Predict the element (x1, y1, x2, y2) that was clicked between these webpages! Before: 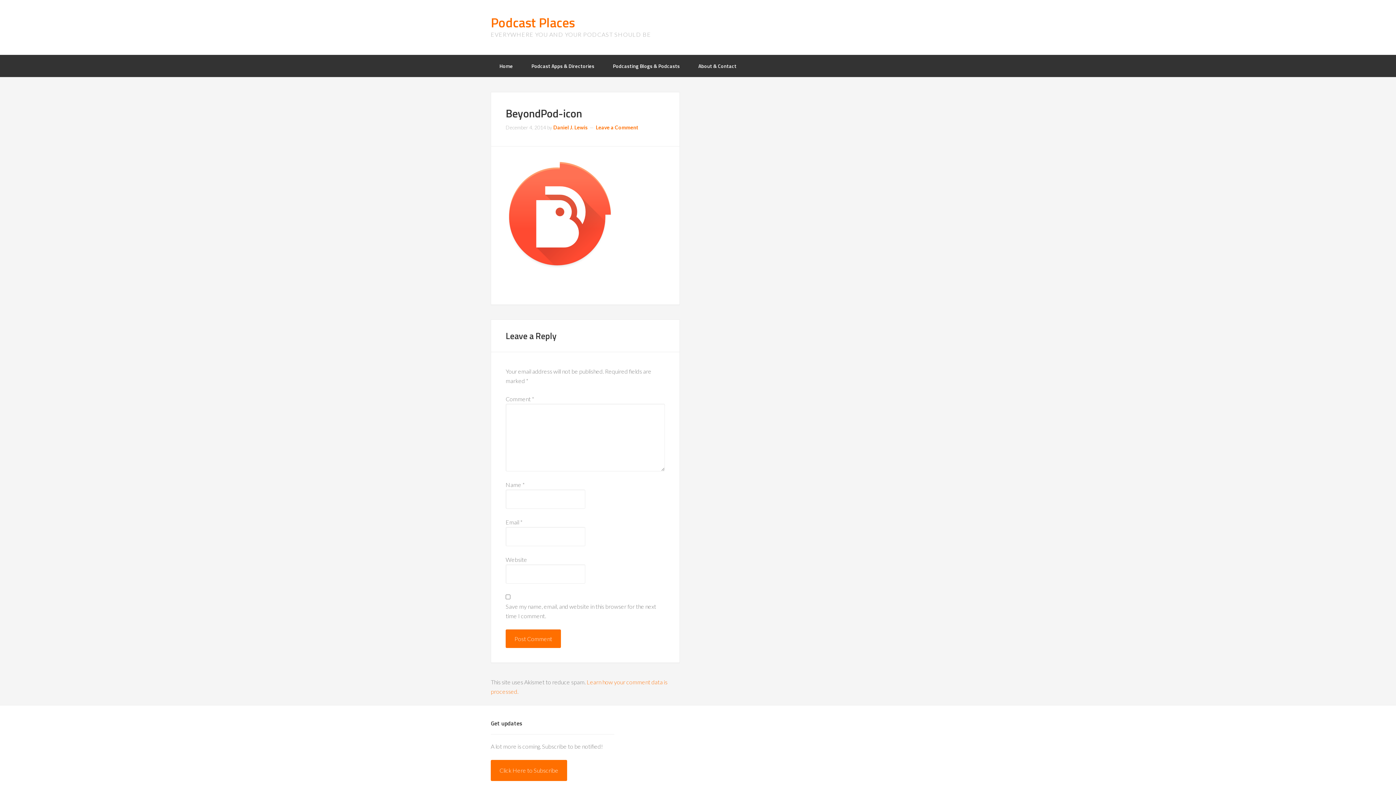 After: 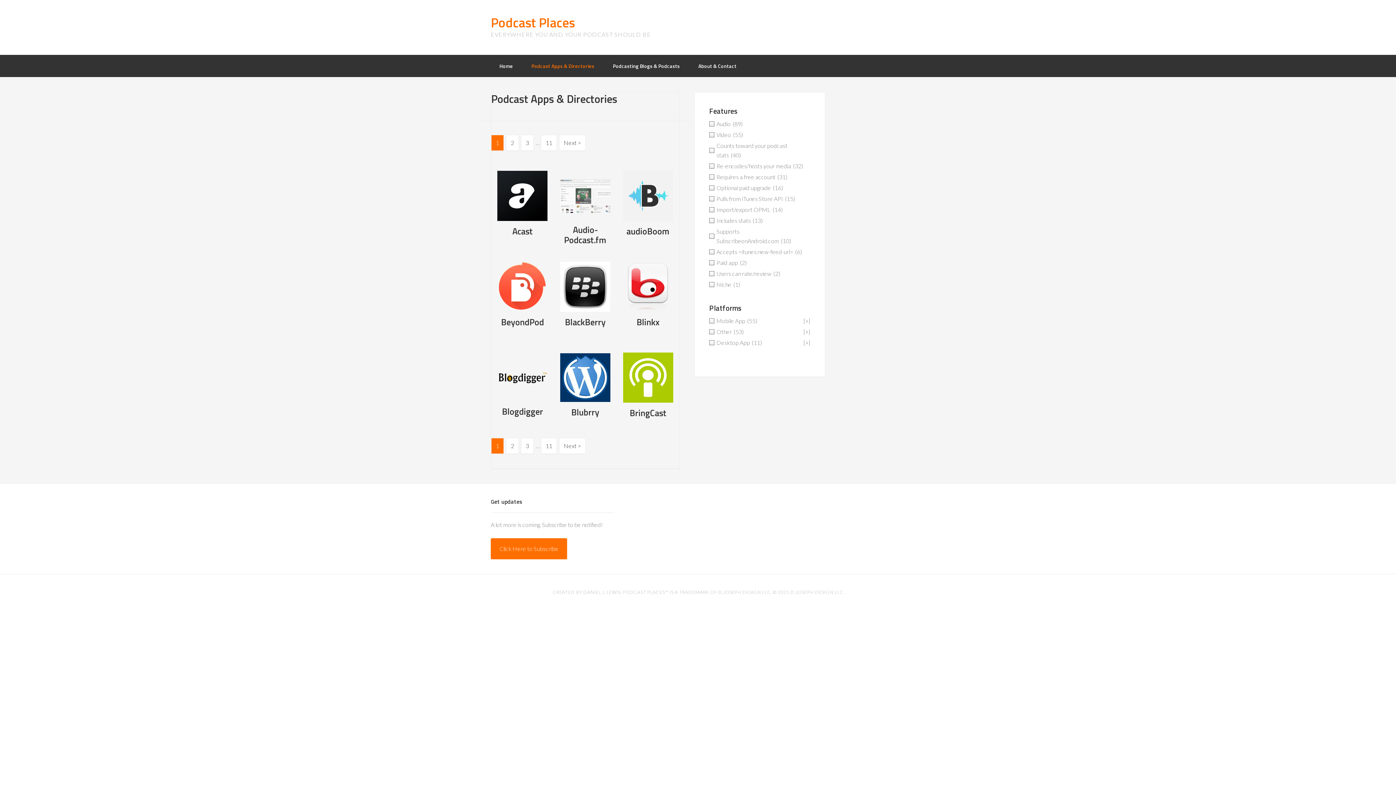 Action: label: Podcast Apps & Directories bbox: (522, 54, 603, 77)